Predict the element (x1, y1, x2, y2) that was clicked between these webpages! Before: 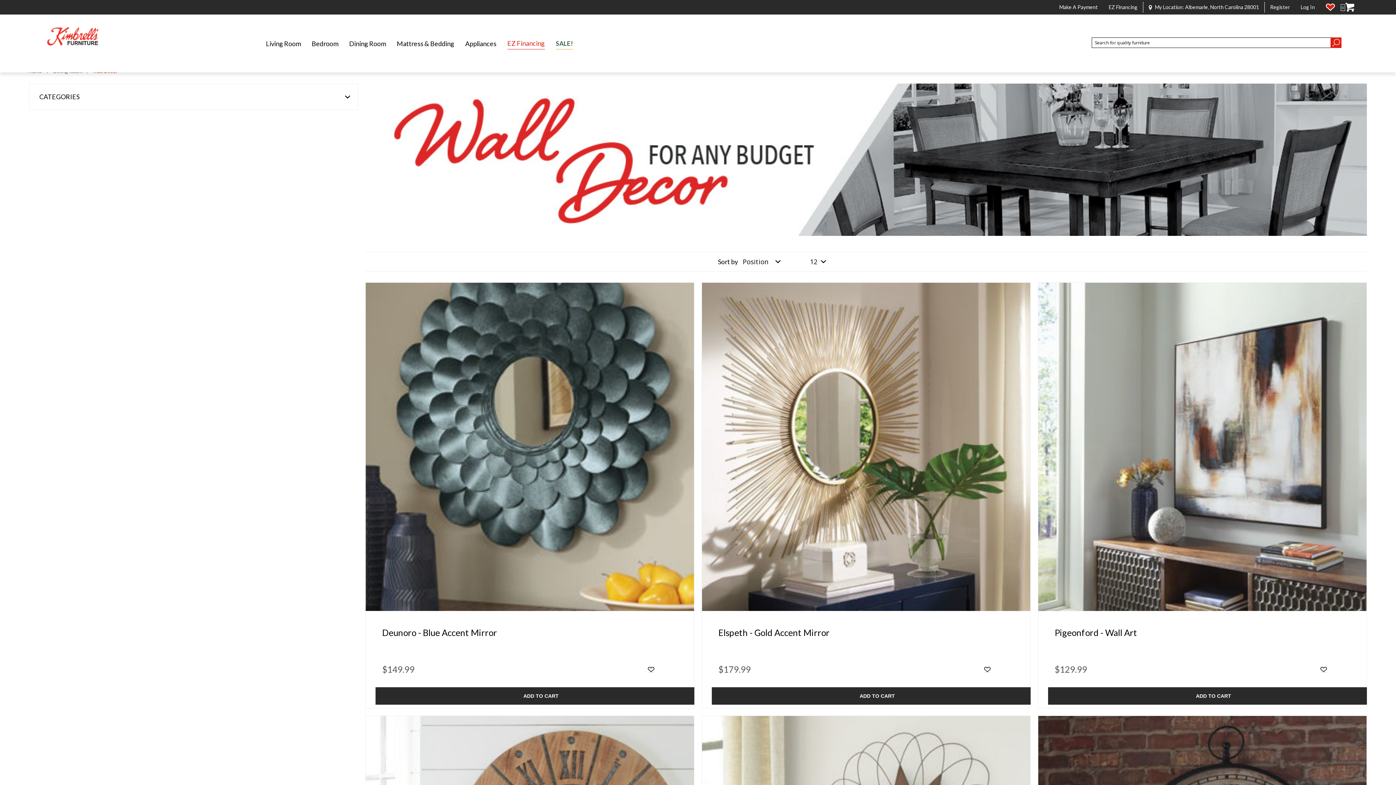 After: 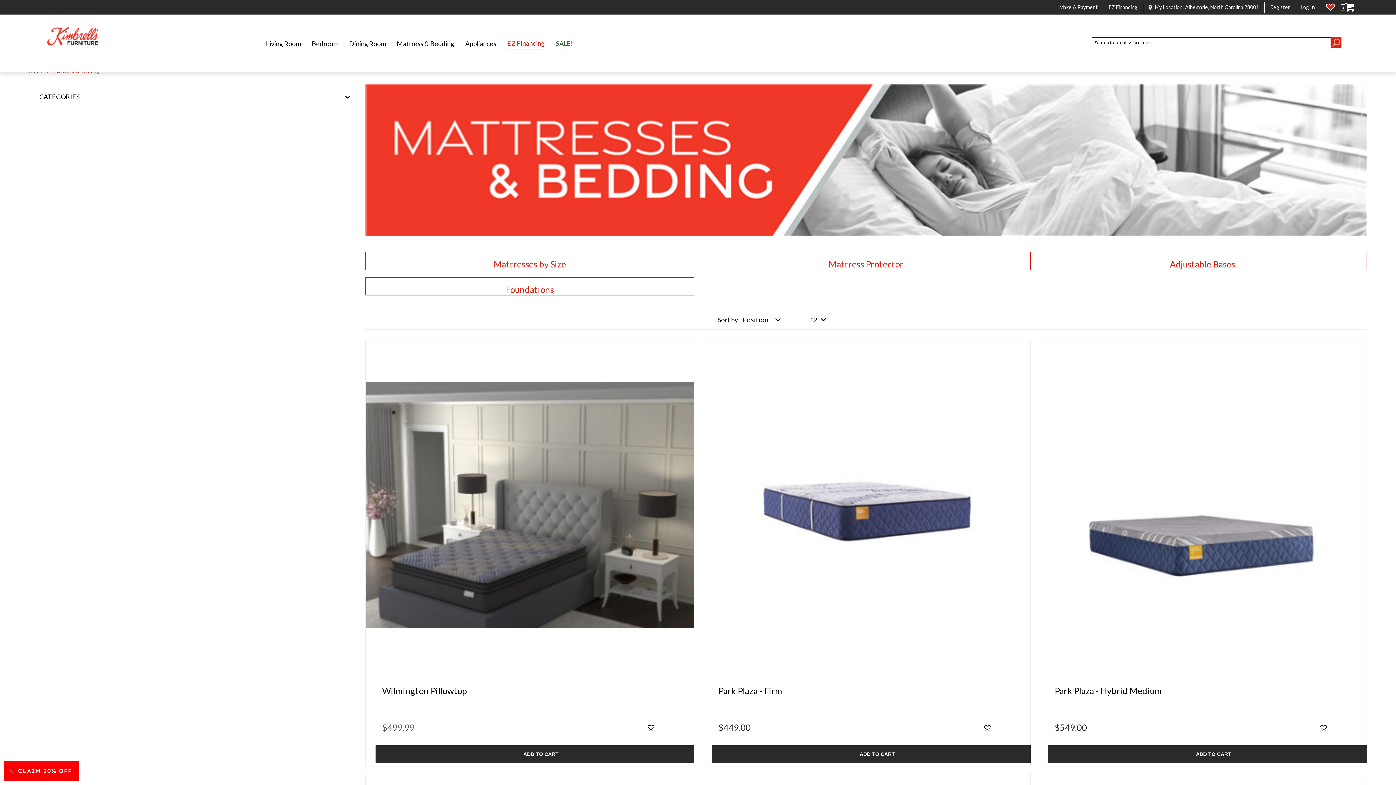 Action: label: Mattress & Bedding bbox: (396, 37, 454, 49)